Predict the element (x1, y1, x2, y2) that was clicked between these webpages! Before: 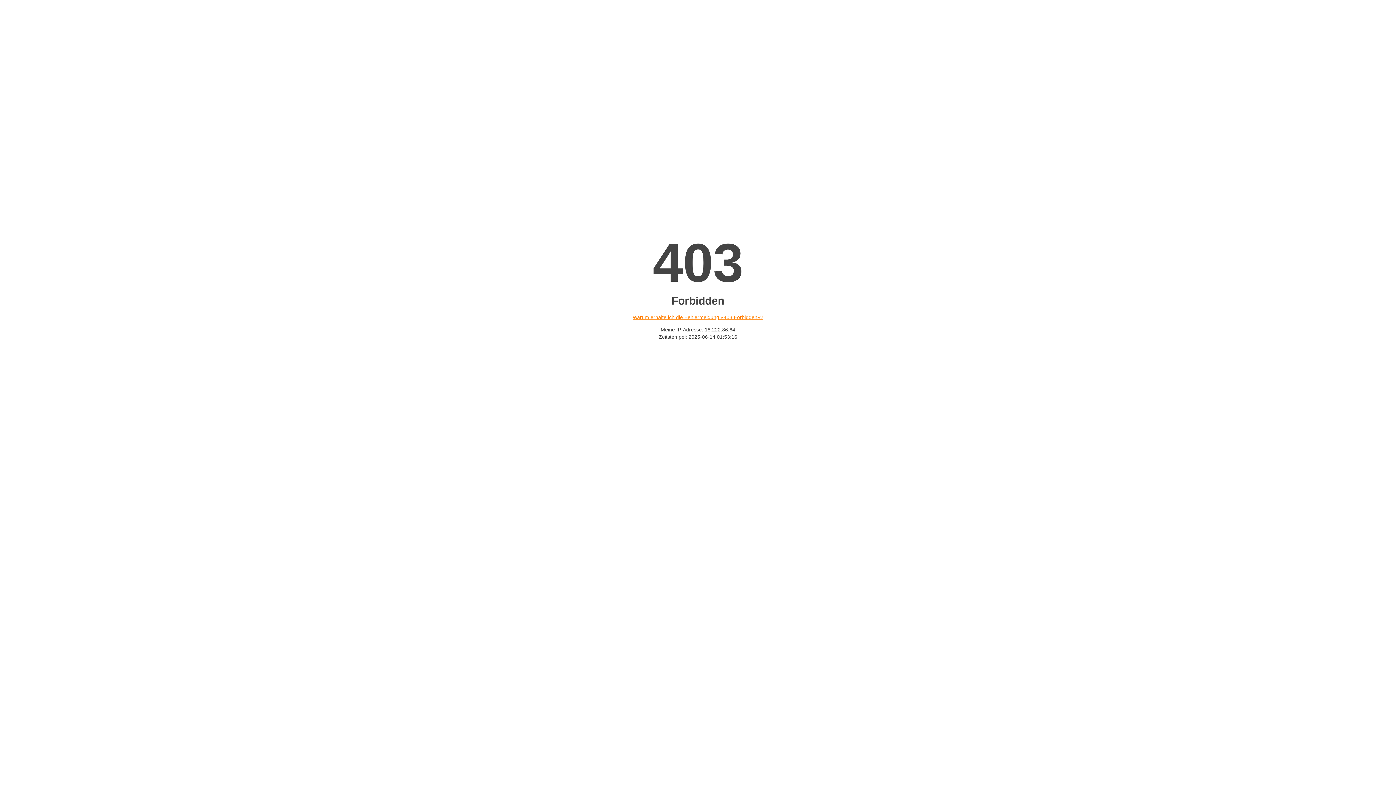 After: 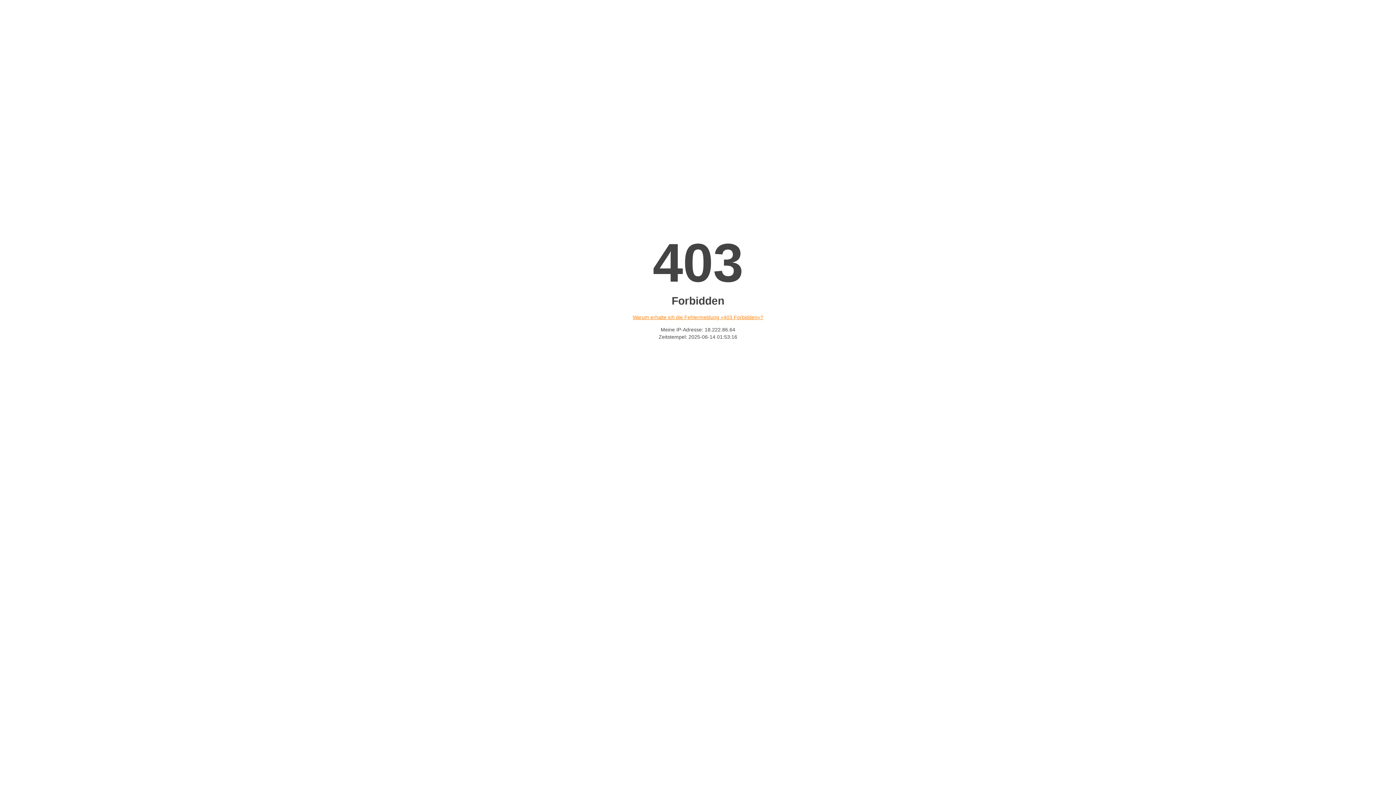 Action: bbox: (632, 314, 763, 320) label: Warum erhalte ich die Fehlermeldung «403 Forbidden»?